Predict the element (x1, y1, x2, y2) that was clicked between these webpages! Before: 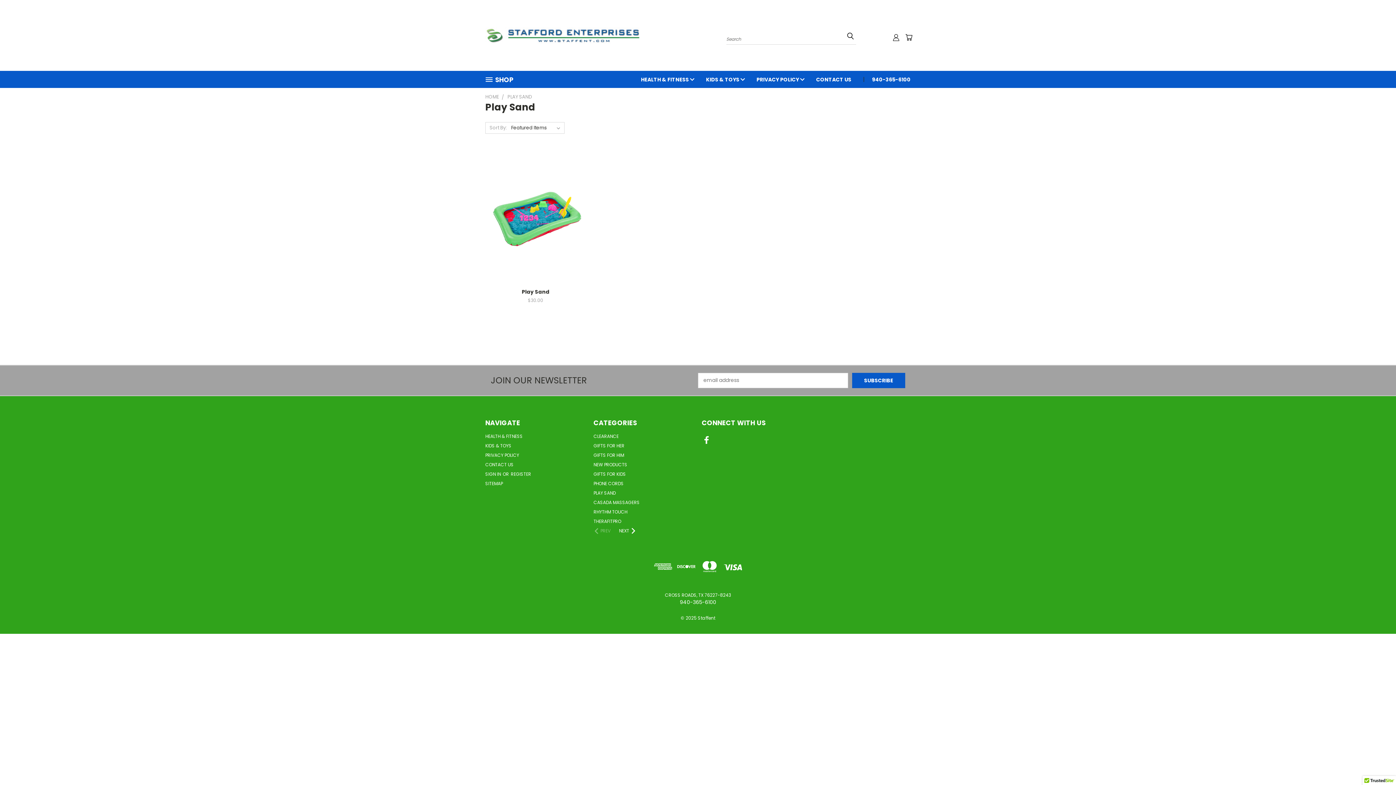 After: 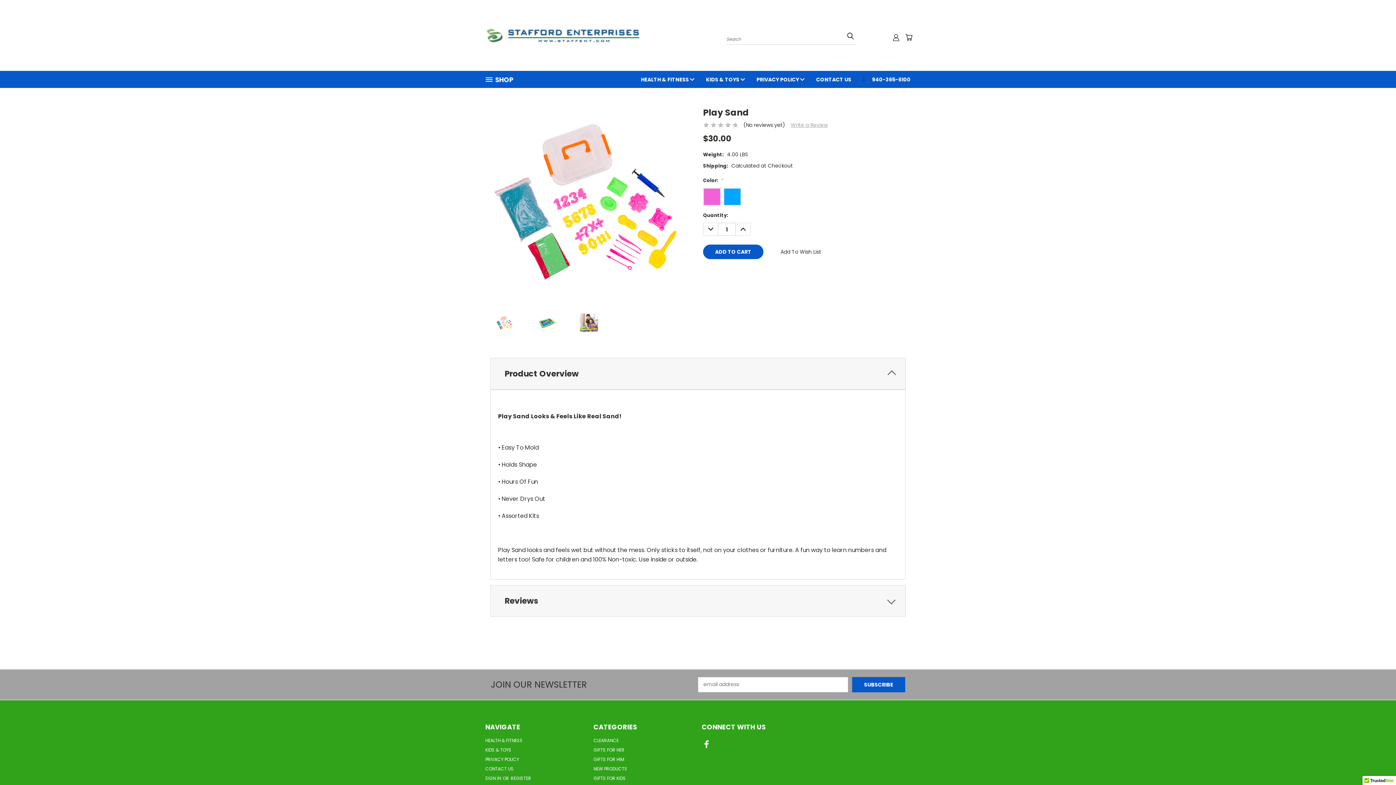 Action: label: Play Sand bbox: (521, 288, 549, 295)